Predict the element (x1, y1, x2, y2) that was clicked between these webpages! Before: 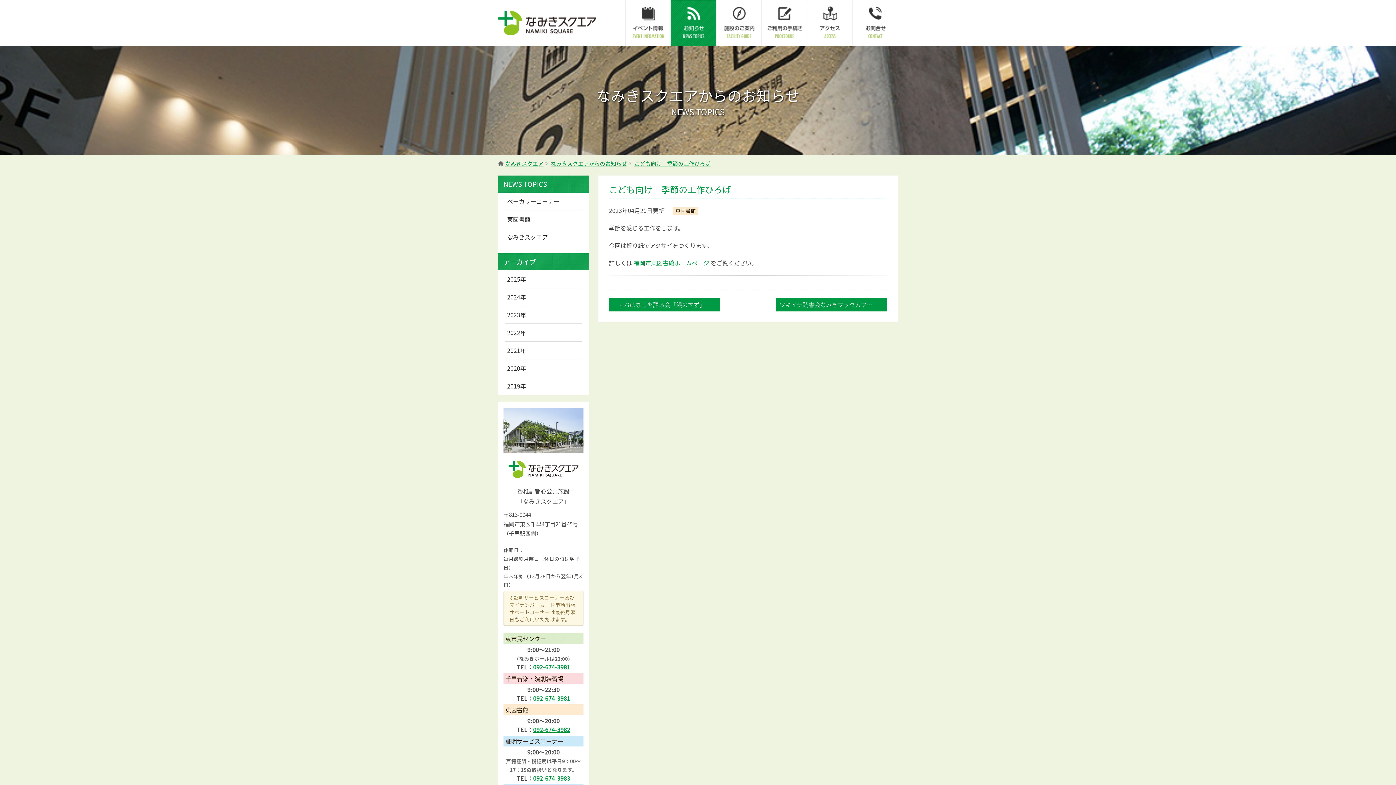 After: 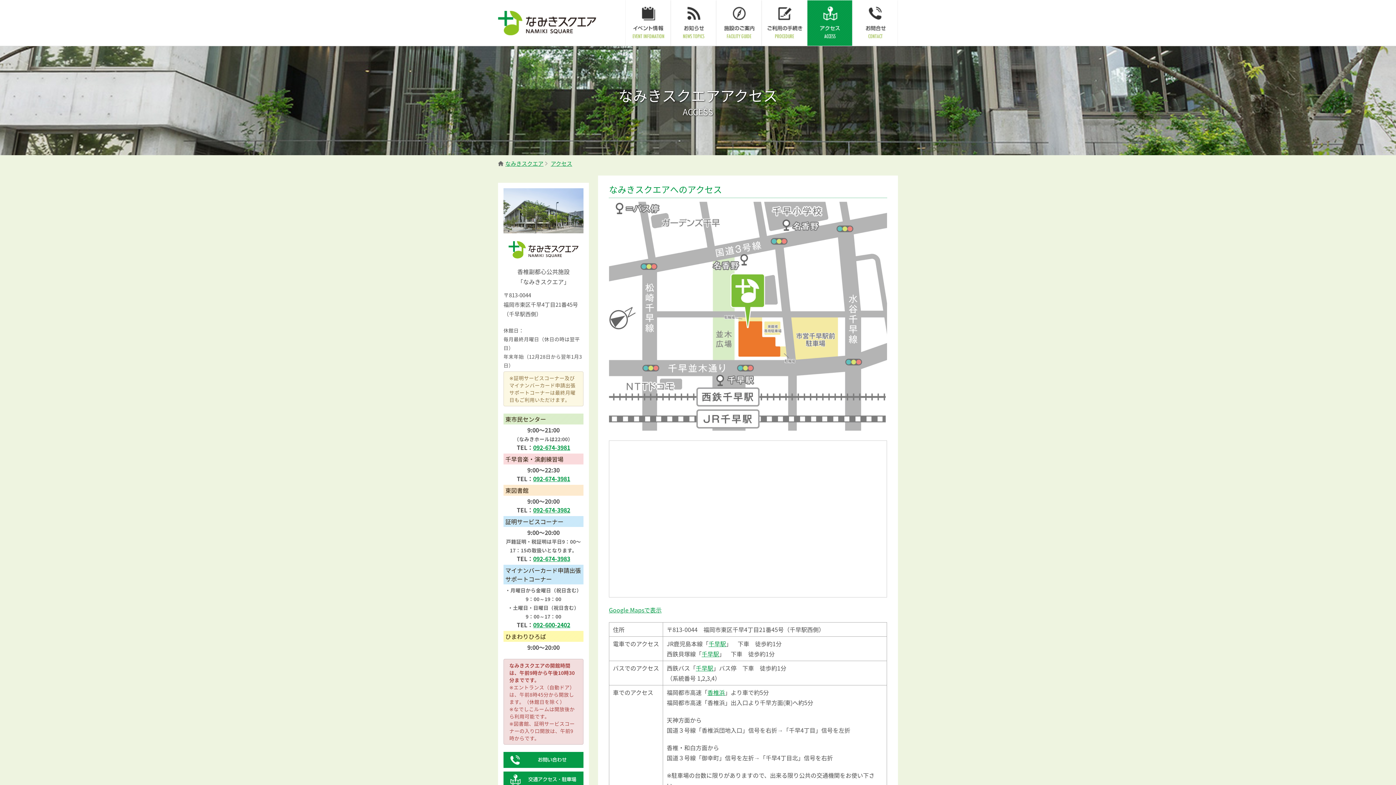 Action: bbox: (807, 0, 852, 45)